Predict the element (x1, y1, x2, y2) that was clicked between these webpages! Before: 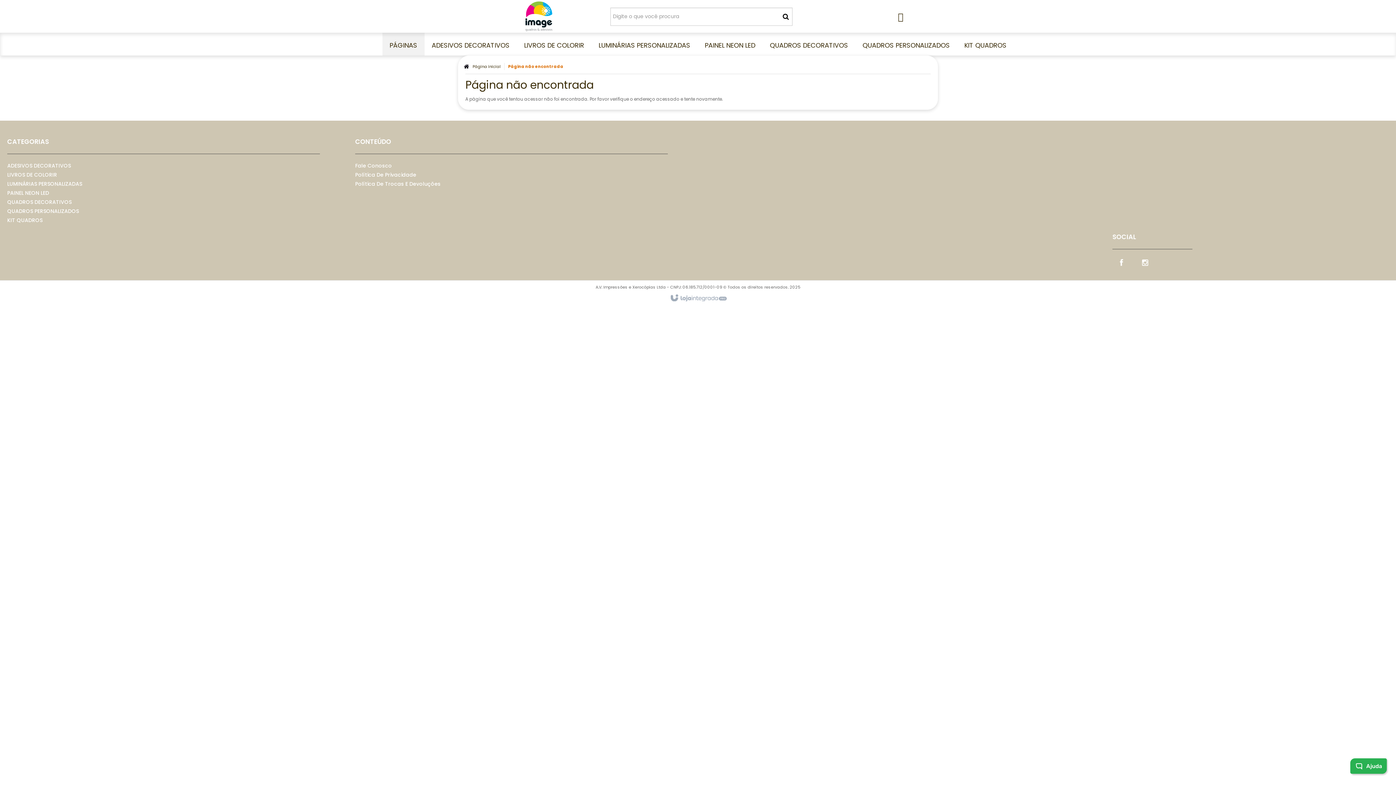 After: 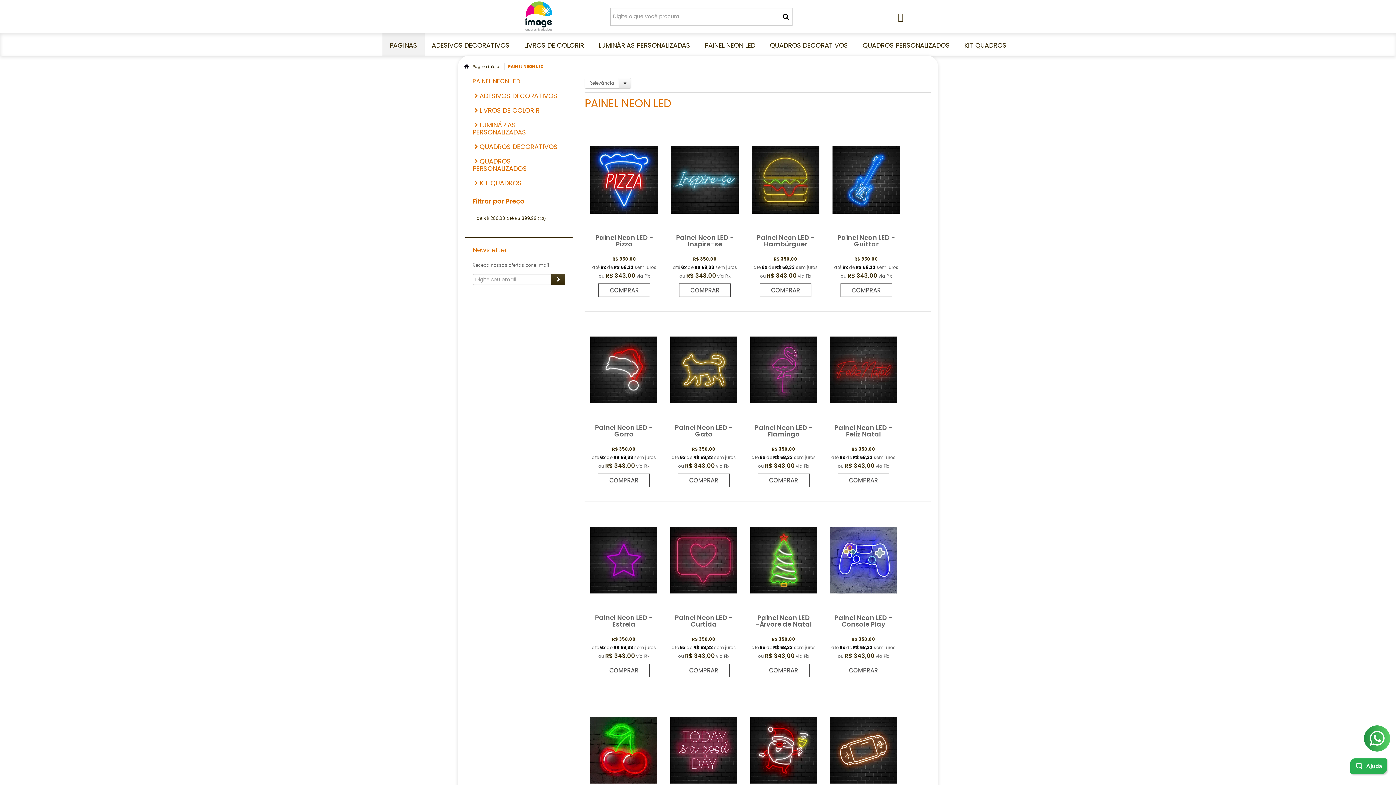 Action: label: PAINEL NEON LED bbox: (7, 188, 319, 197)